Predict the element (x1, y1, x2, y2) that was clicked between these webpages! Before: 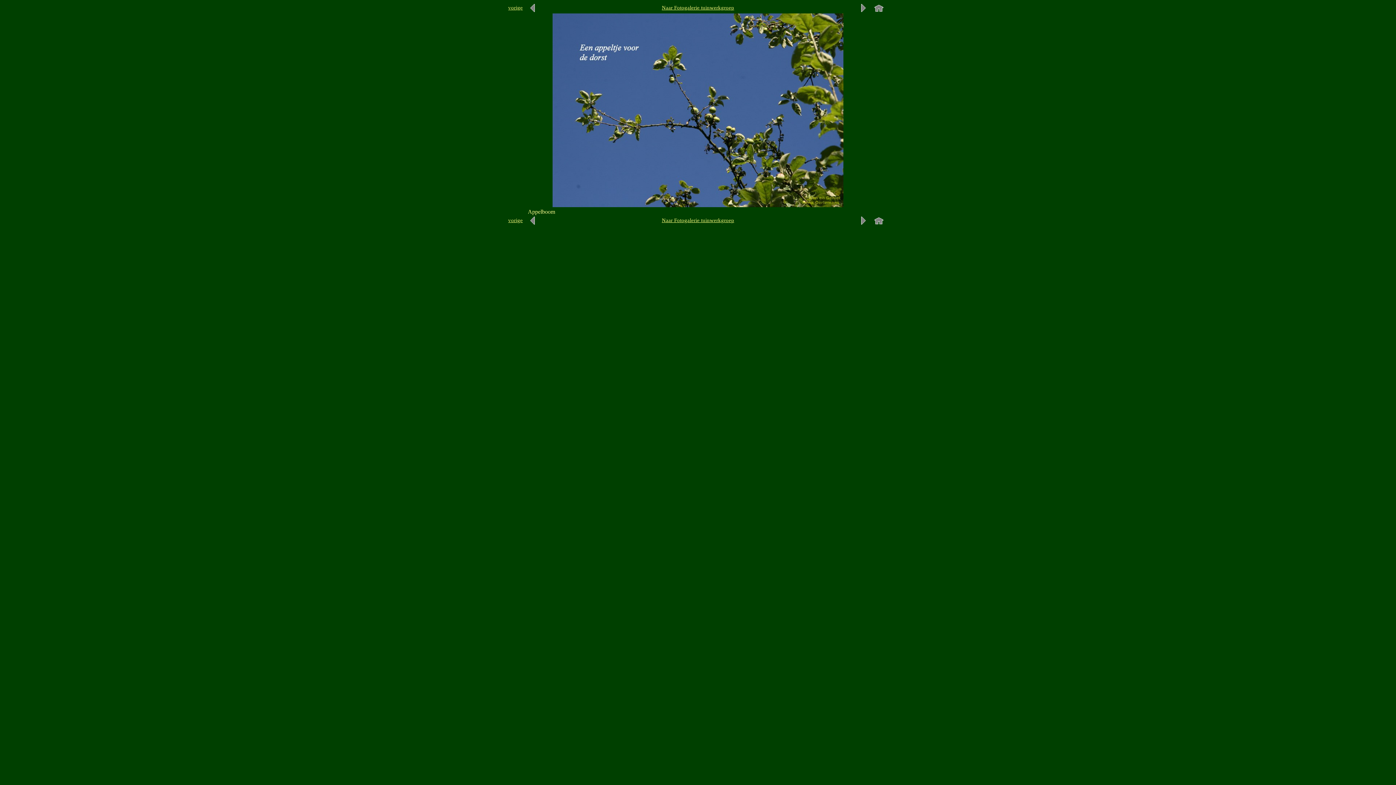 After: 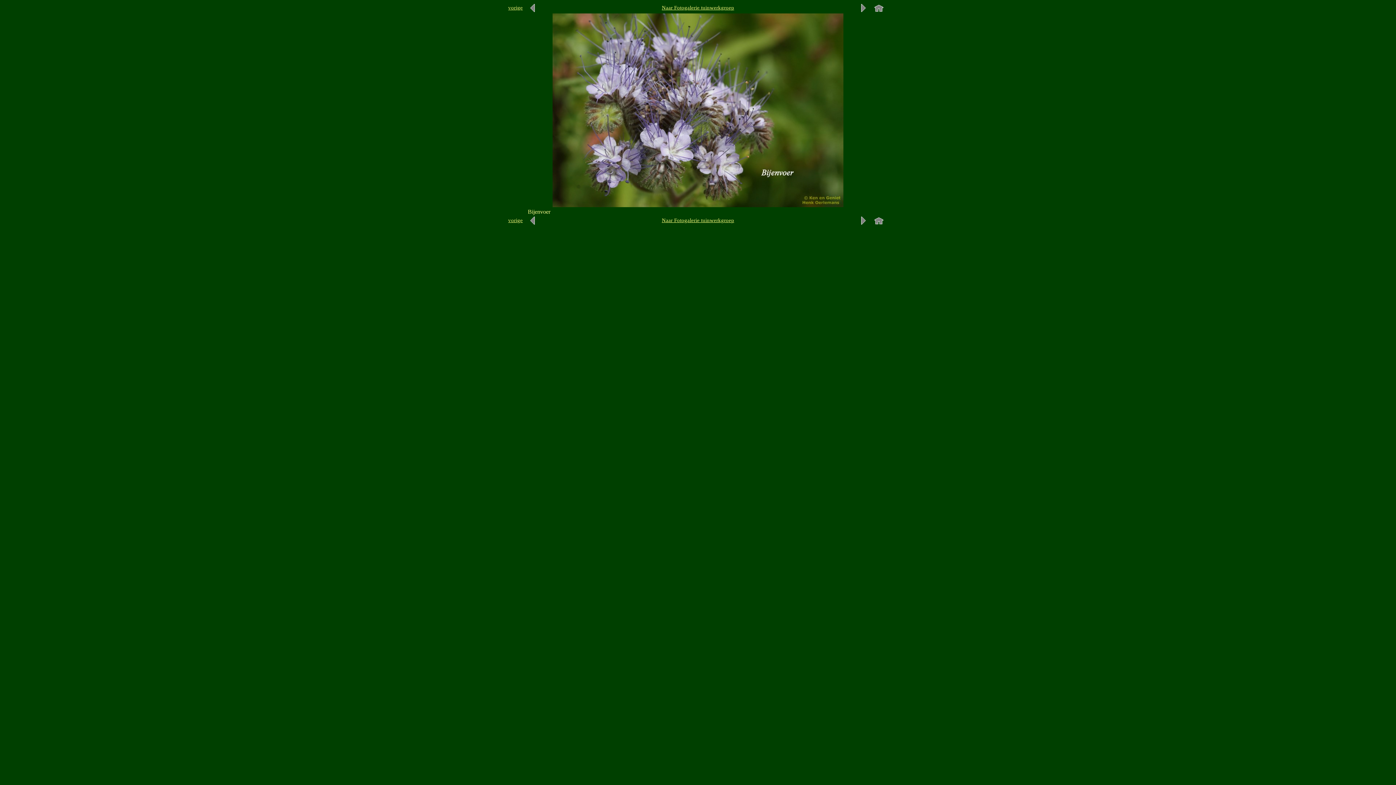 Action: bbox: (859, 7, 868, 13)